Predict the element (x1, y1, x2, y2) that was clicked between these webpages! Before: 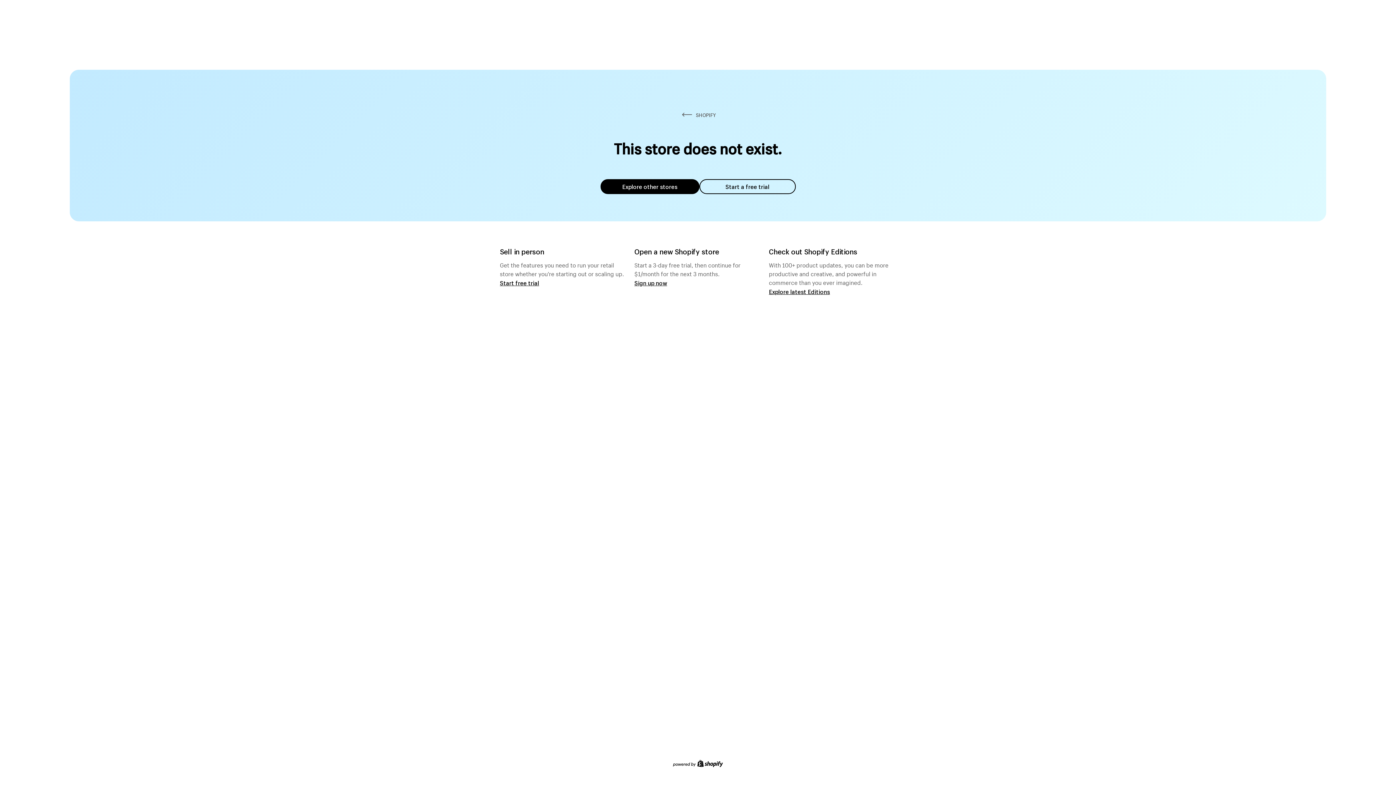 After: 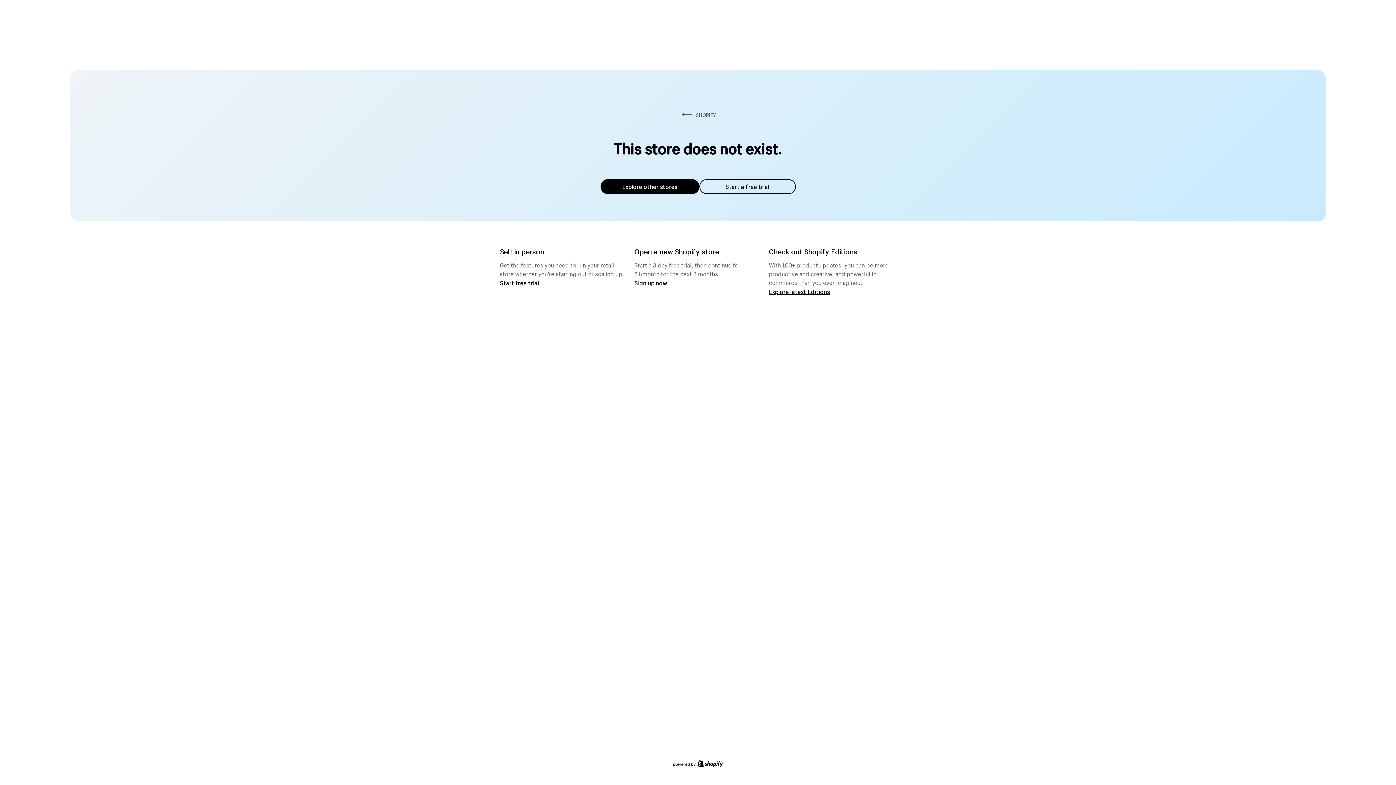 Action: bbox: (600, 179, 699, 194) label: Explore other stores